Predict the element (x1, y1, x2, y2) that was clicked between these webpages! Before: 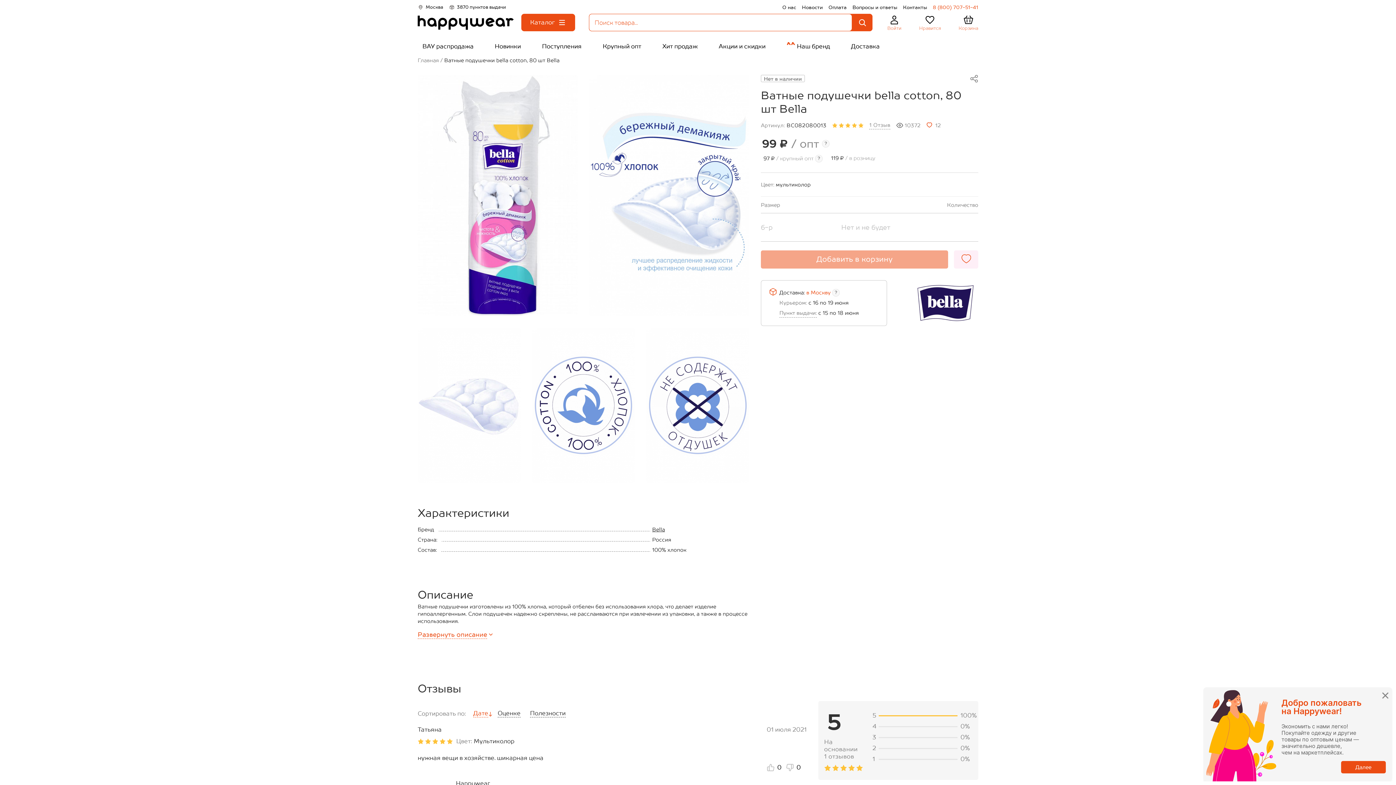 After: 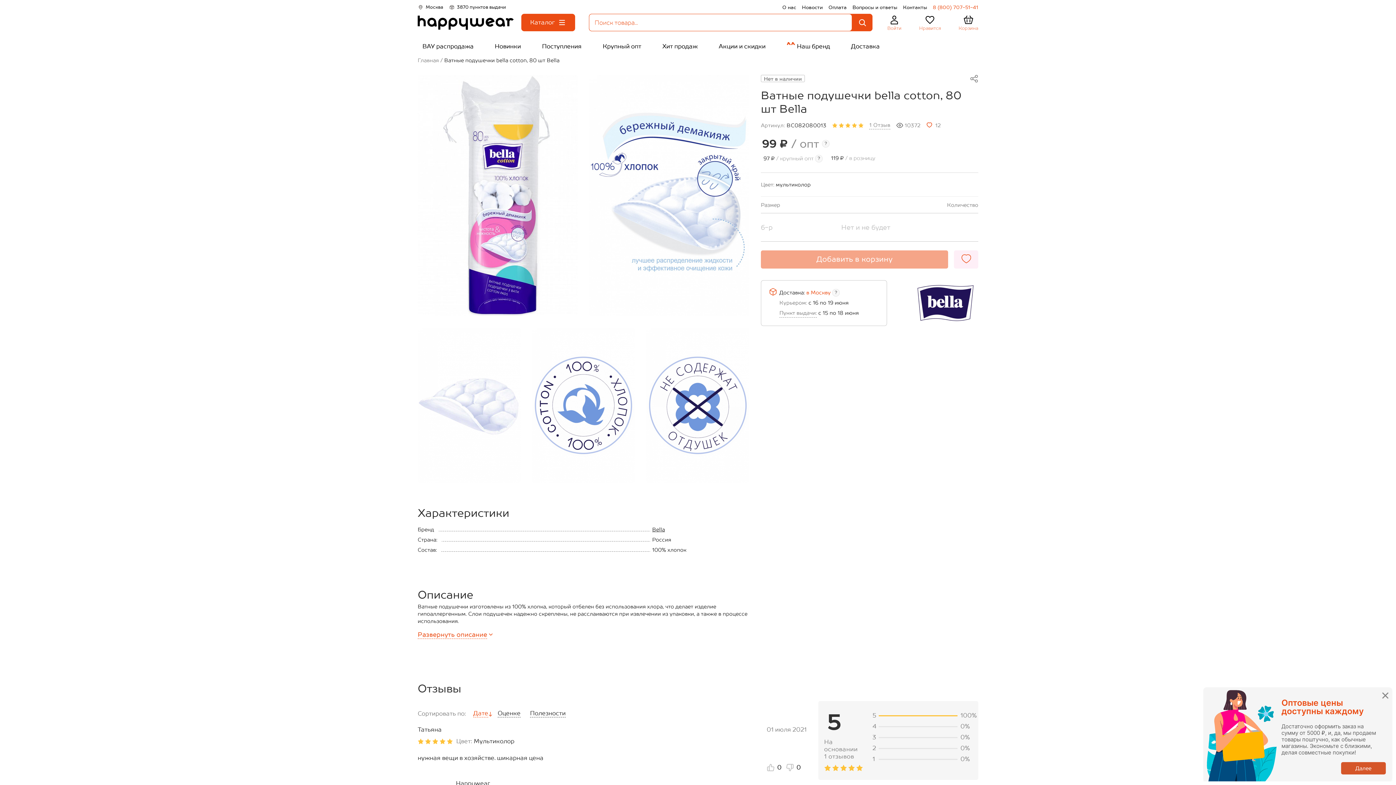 Action: bbox: (1341, 761, 1386, 773) label: Далее